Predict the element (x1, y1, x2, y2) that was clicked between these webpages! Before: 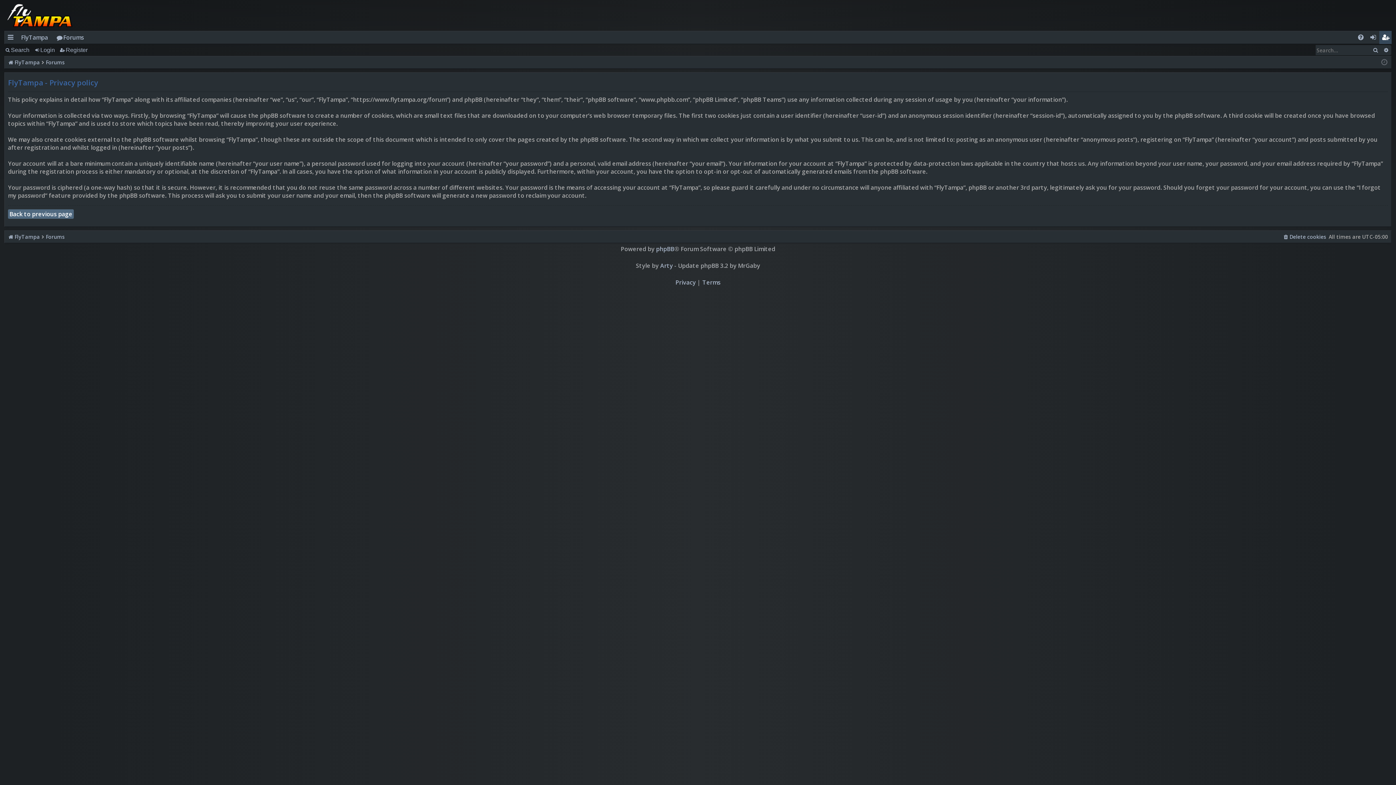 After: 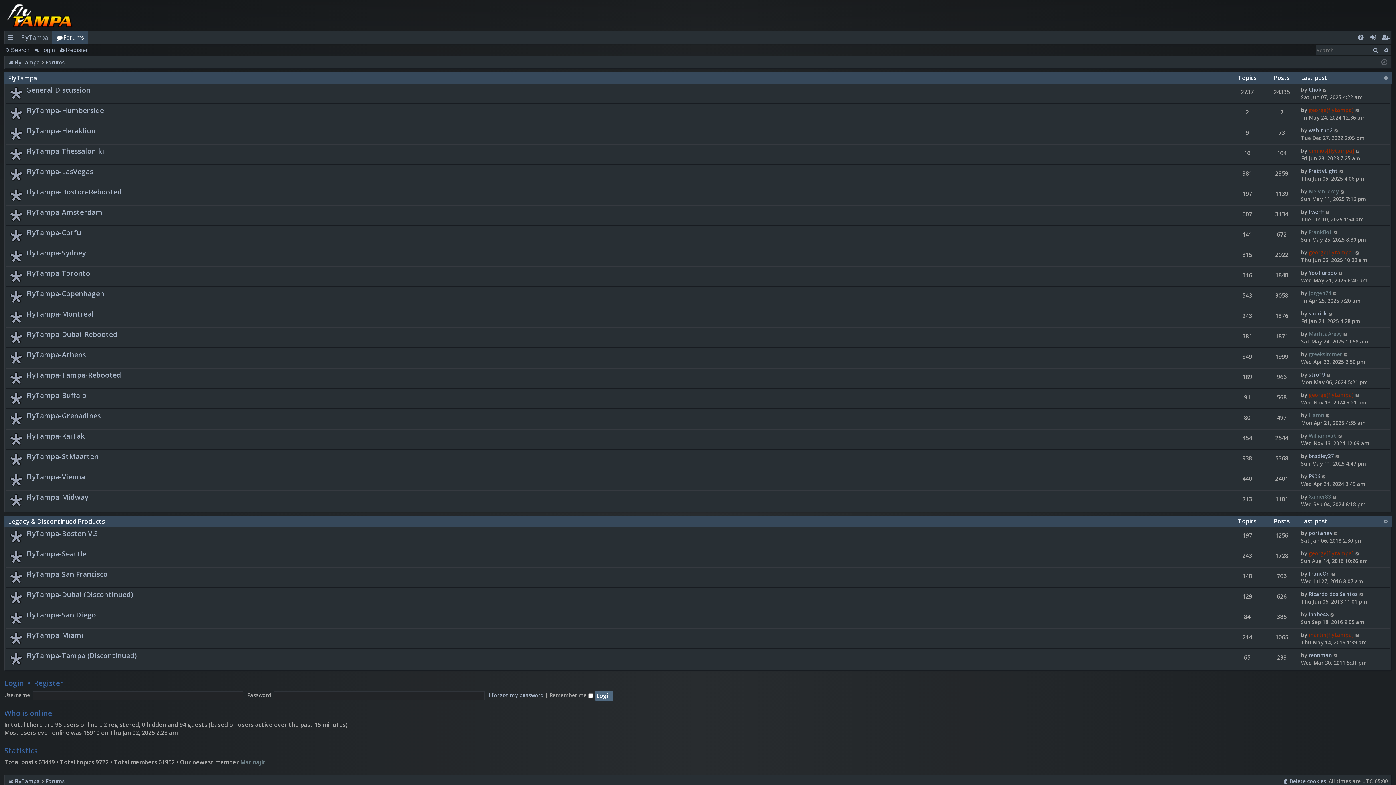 Action: label: Forums bbox: (52, 30, 88, 44)